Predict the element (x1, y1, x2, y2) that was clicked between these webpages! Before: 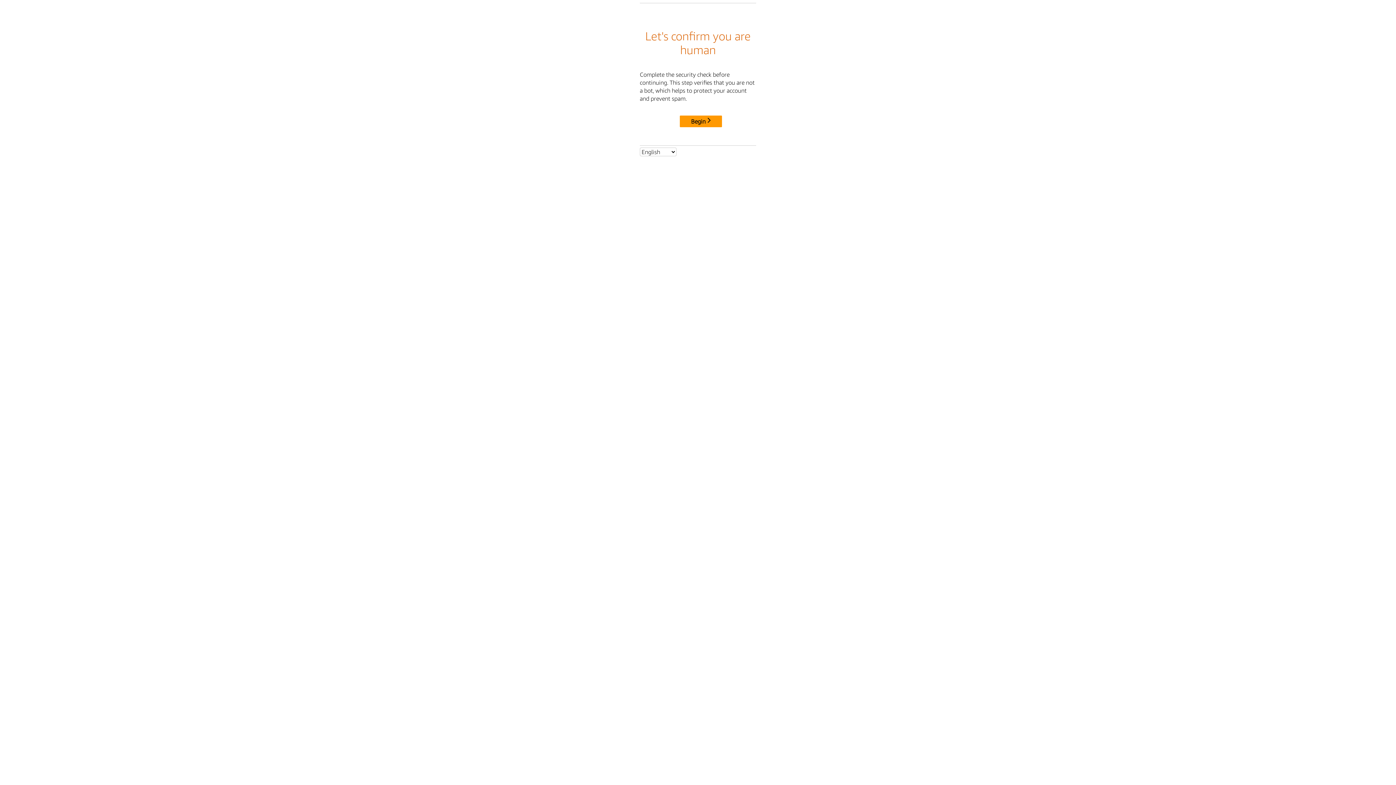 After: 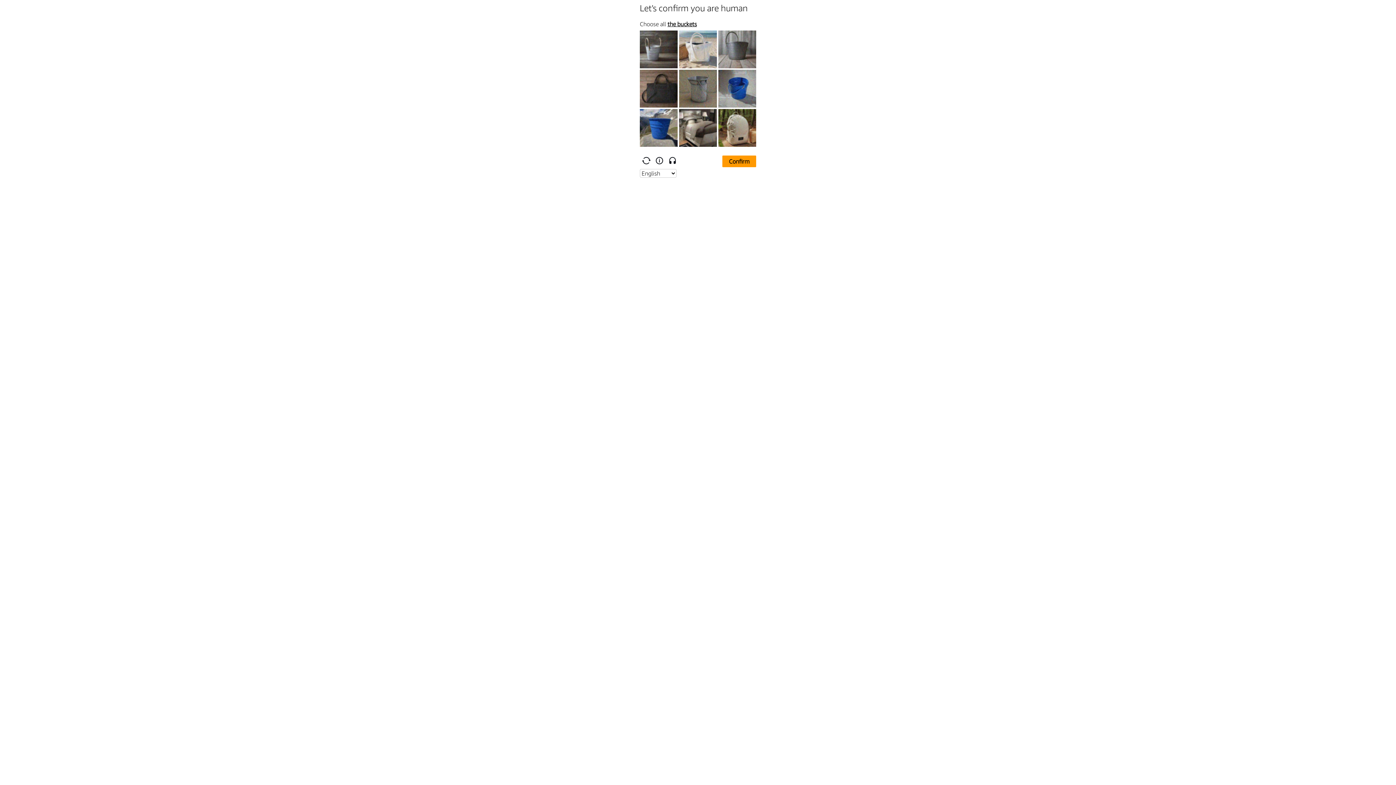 Action: label: Begin bbox: (680, 115, 722, 127)